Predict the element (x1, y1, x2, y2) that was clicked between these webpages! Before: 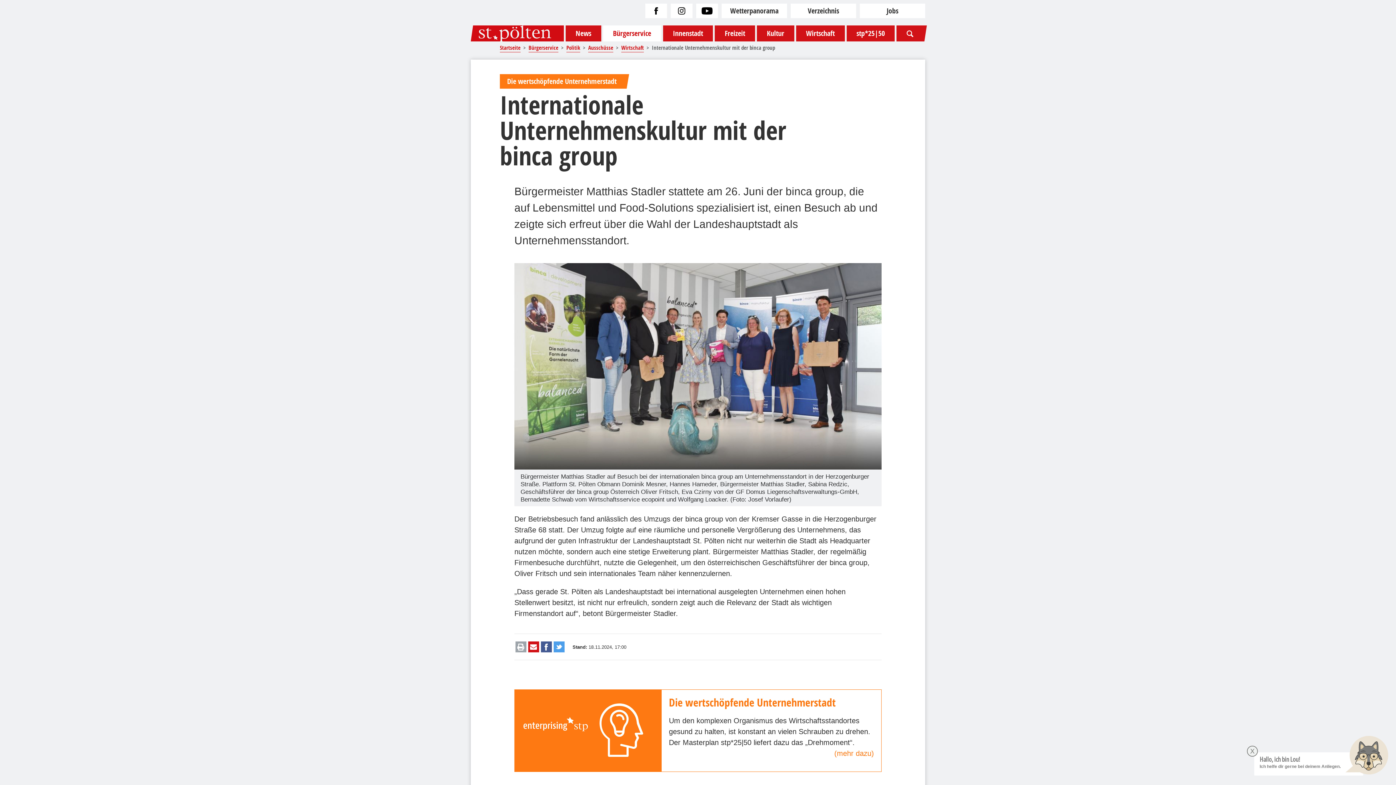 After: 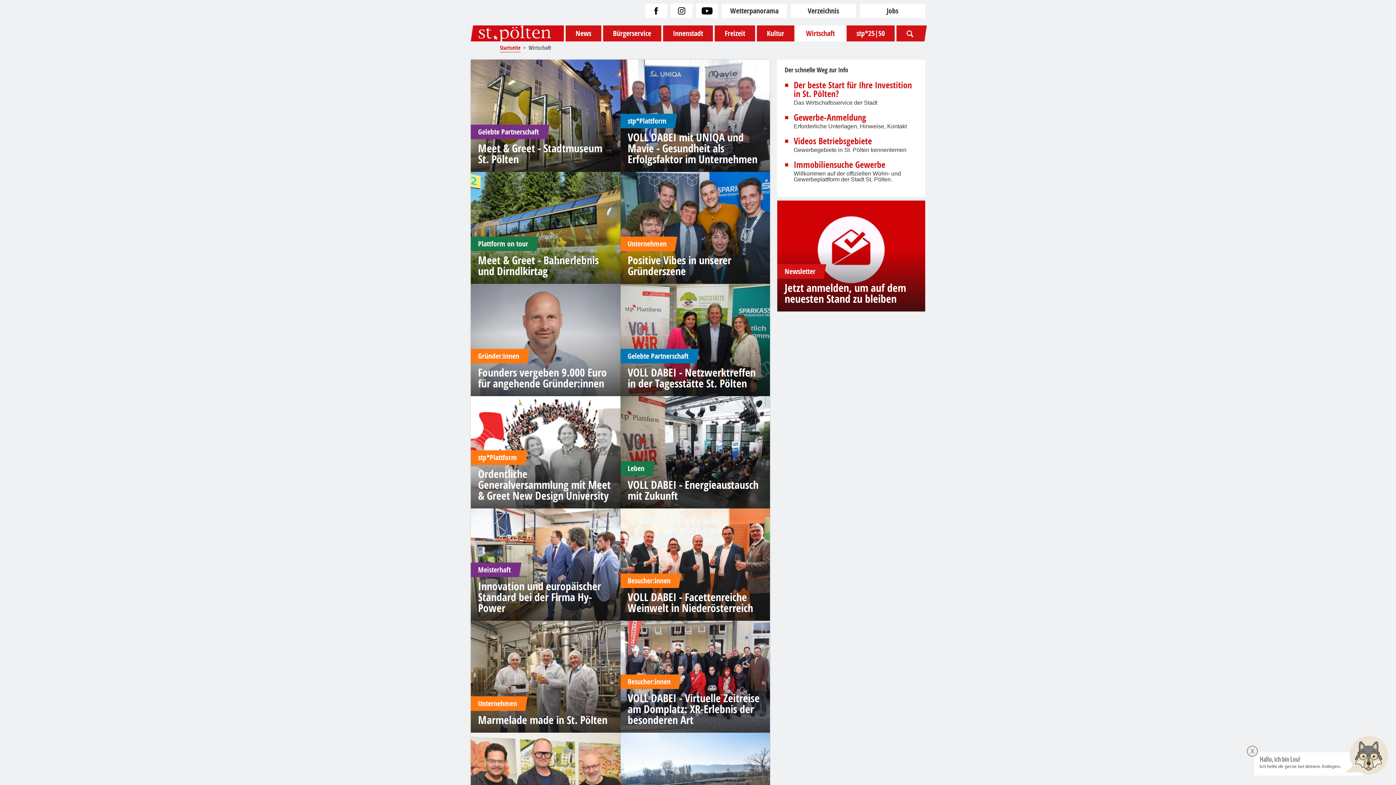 Action: label: Wirtschaft bbox: (796, 25, 844, 41)